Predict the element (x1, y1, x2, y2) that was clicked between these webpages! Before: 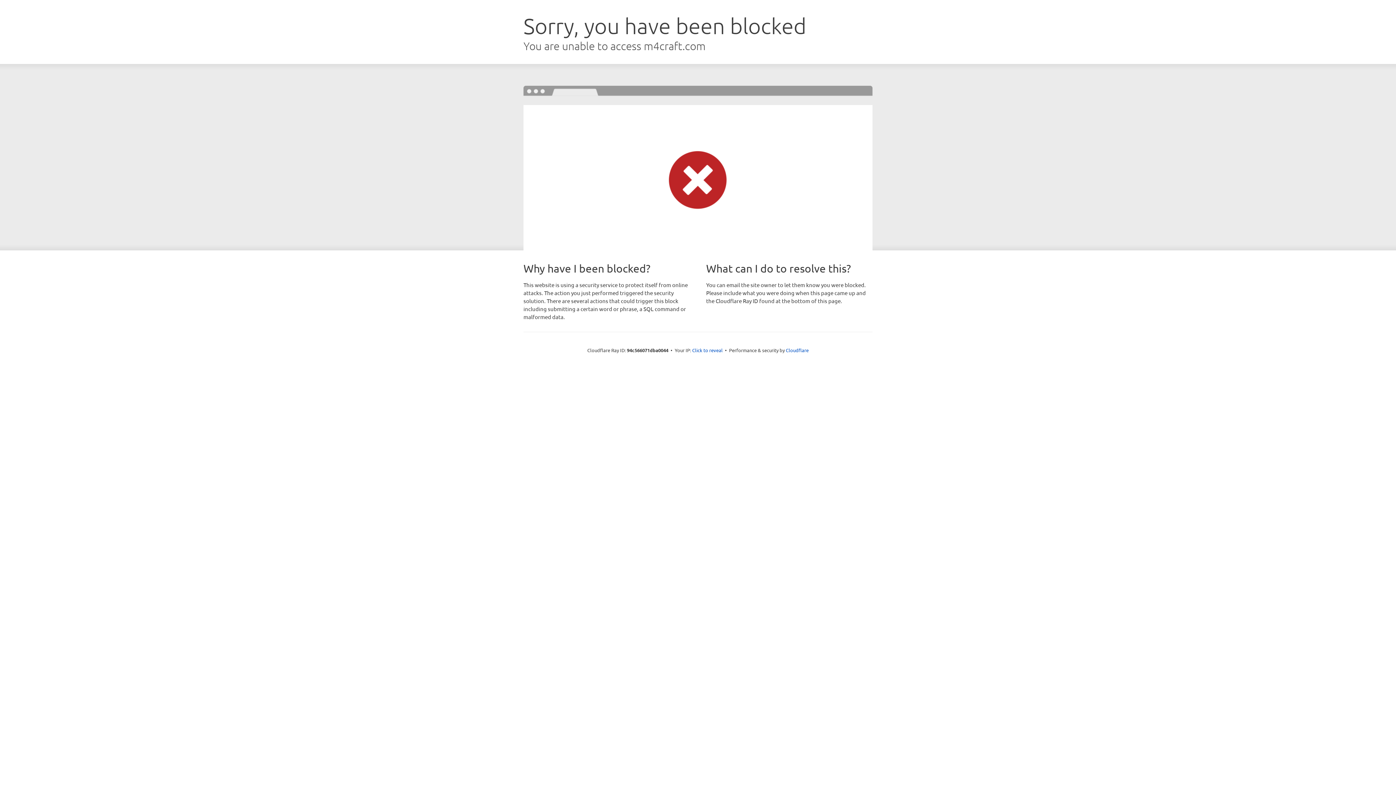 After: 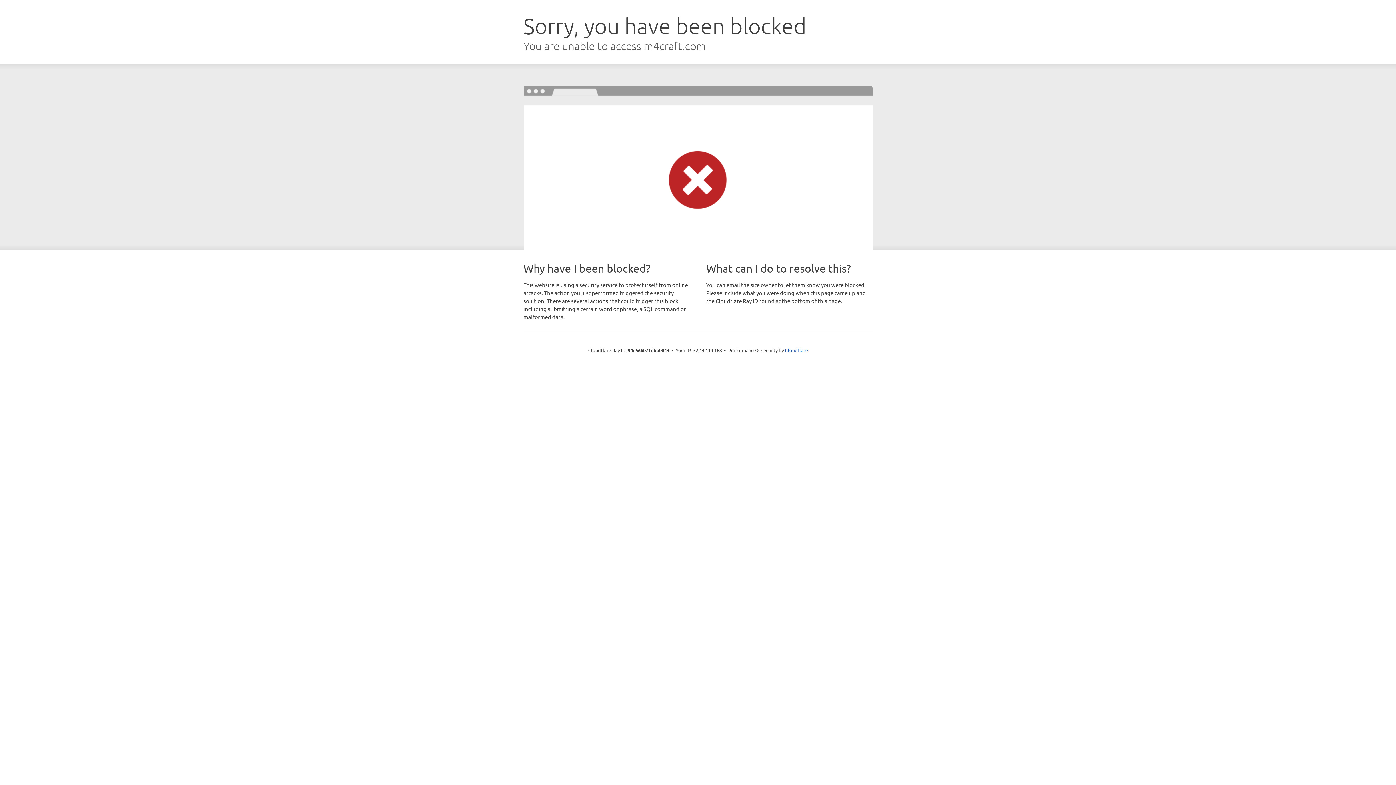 Action: label: Click to reveal bbox: (692, 346, 722, 353)